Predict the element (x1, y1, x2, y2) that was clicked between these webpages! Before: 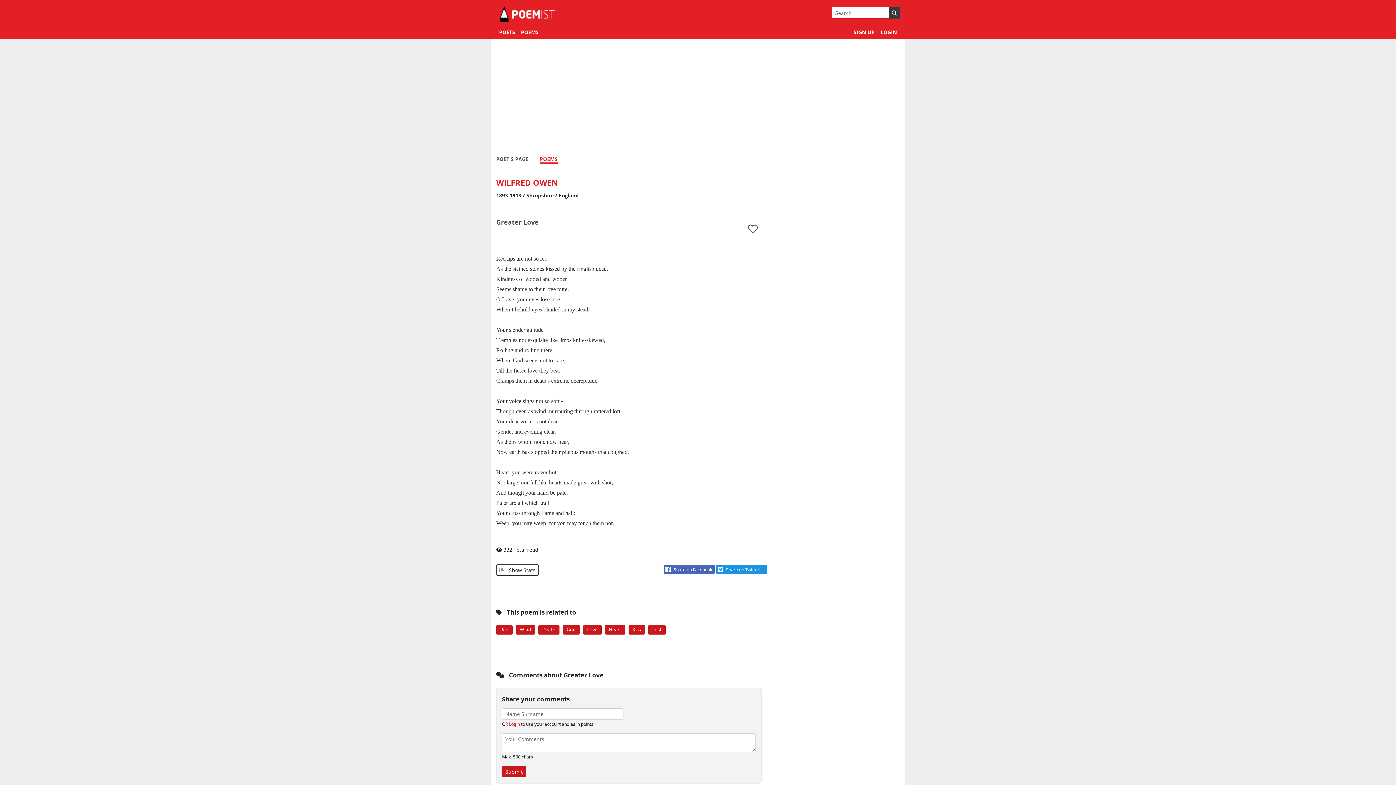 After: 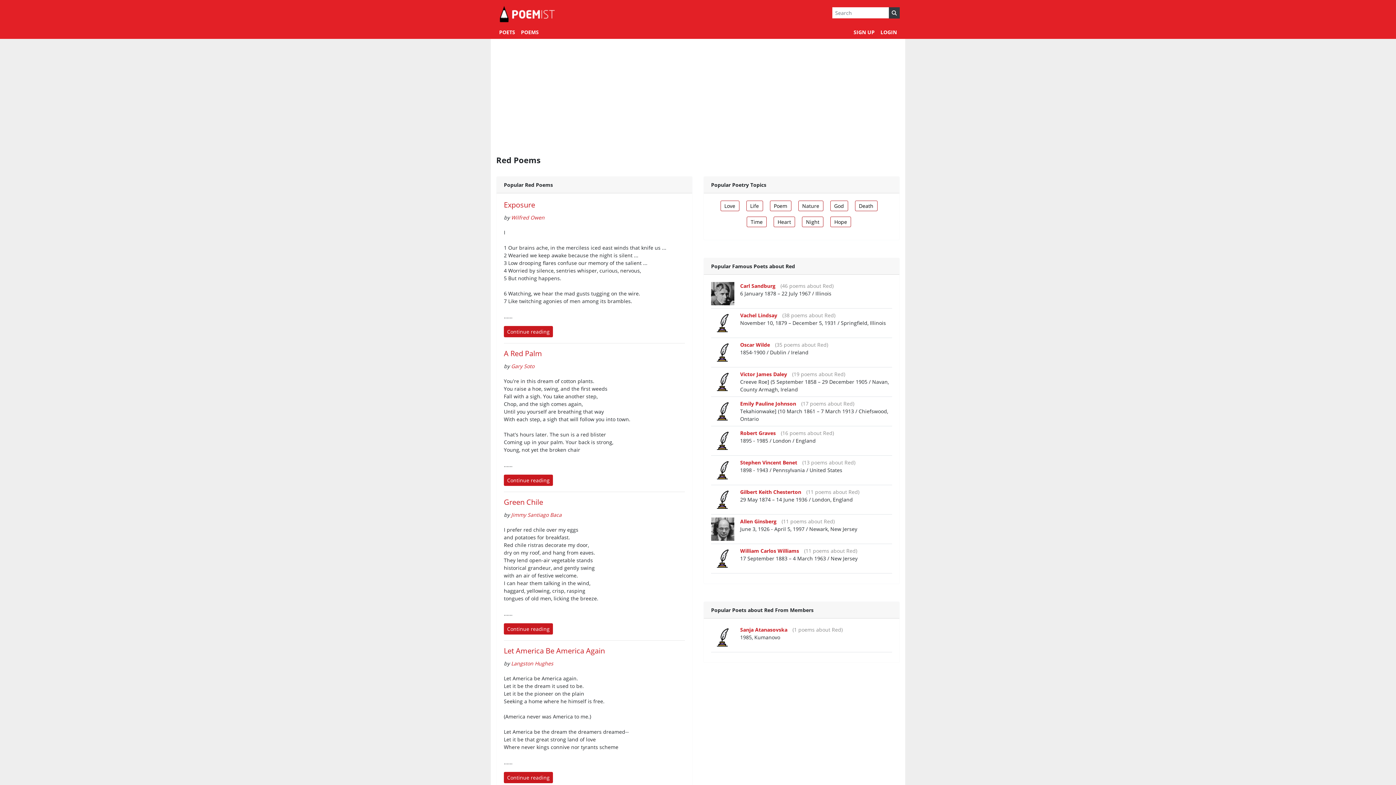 Action: bbox: (500, 626, 508, 633) label: Red